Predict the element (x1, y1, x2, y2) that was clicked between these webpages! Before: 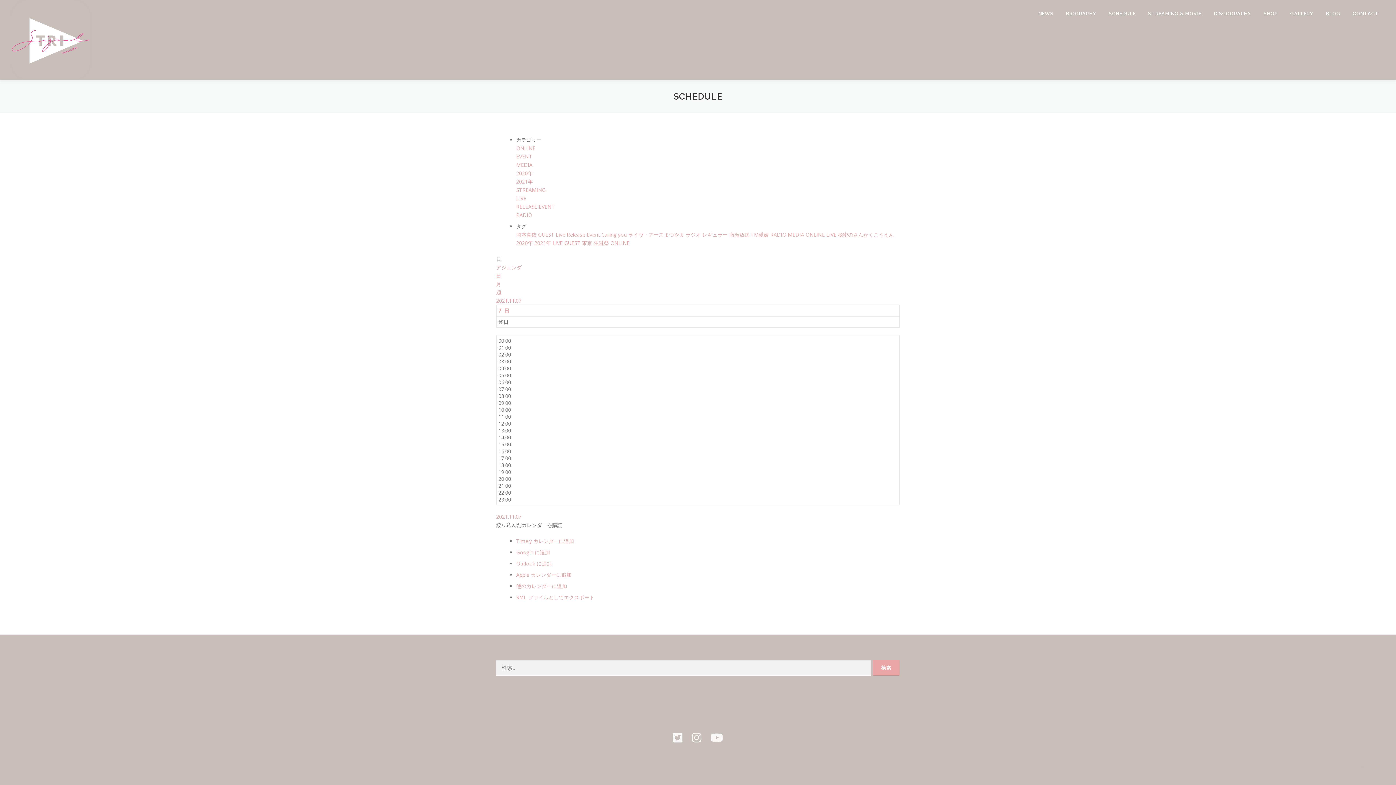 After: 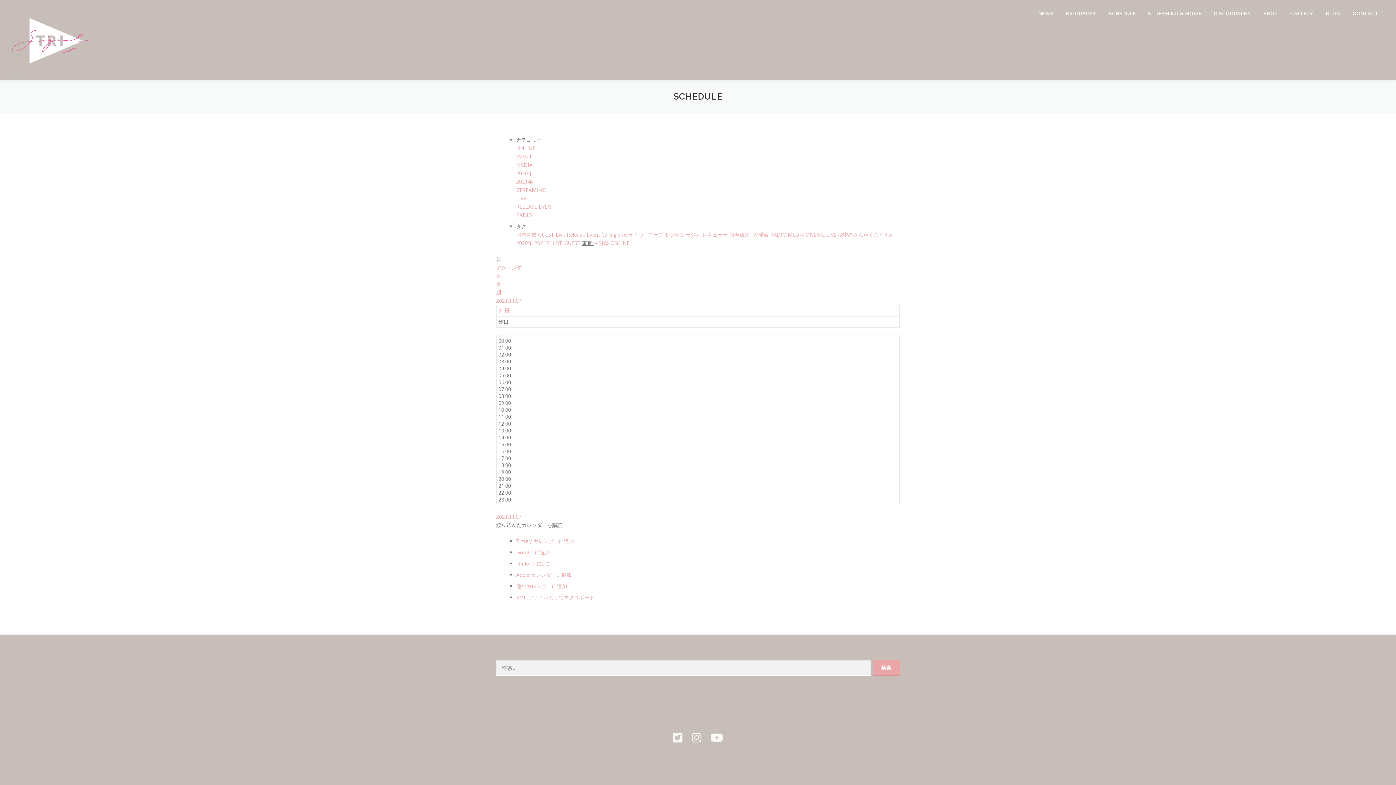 Action: bbox: (582, 239, 593, 246) label: 東京 